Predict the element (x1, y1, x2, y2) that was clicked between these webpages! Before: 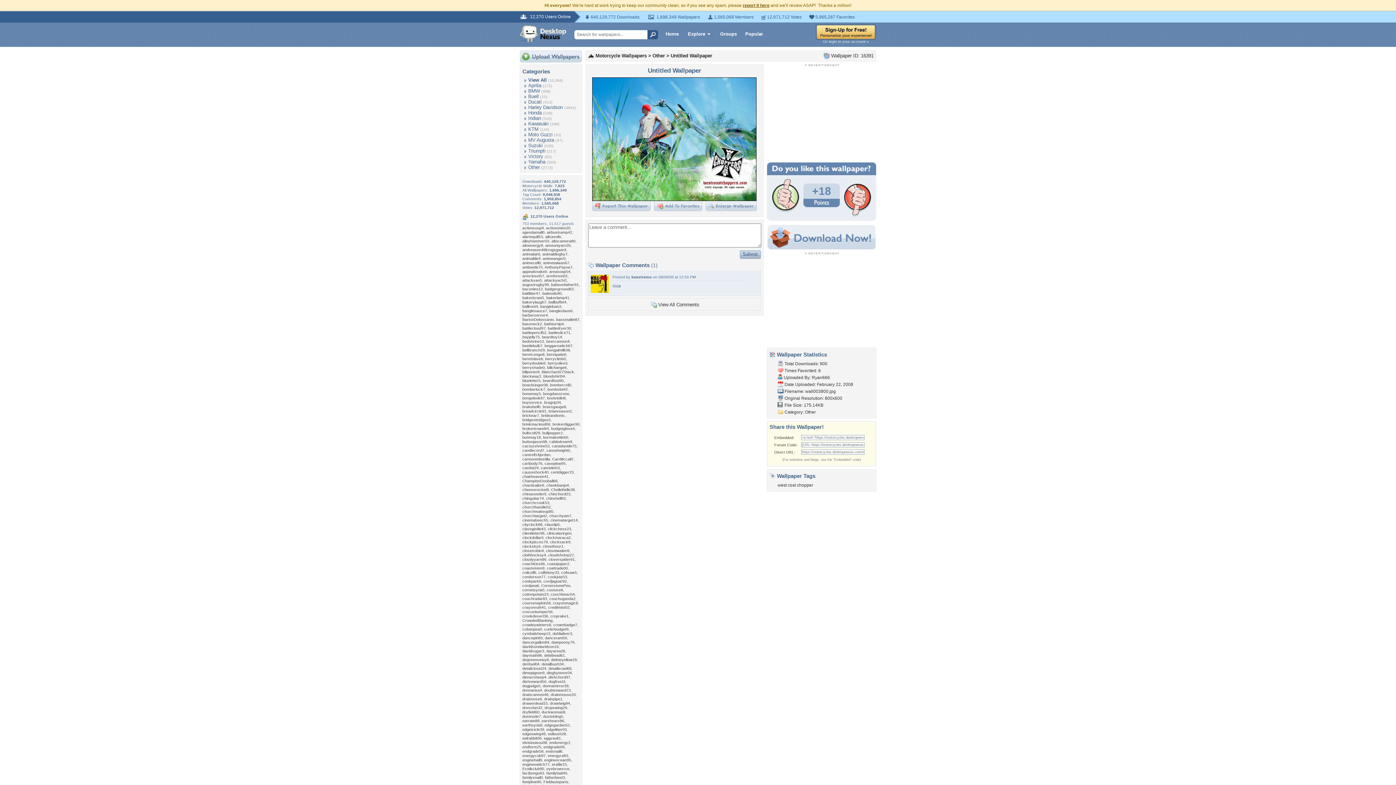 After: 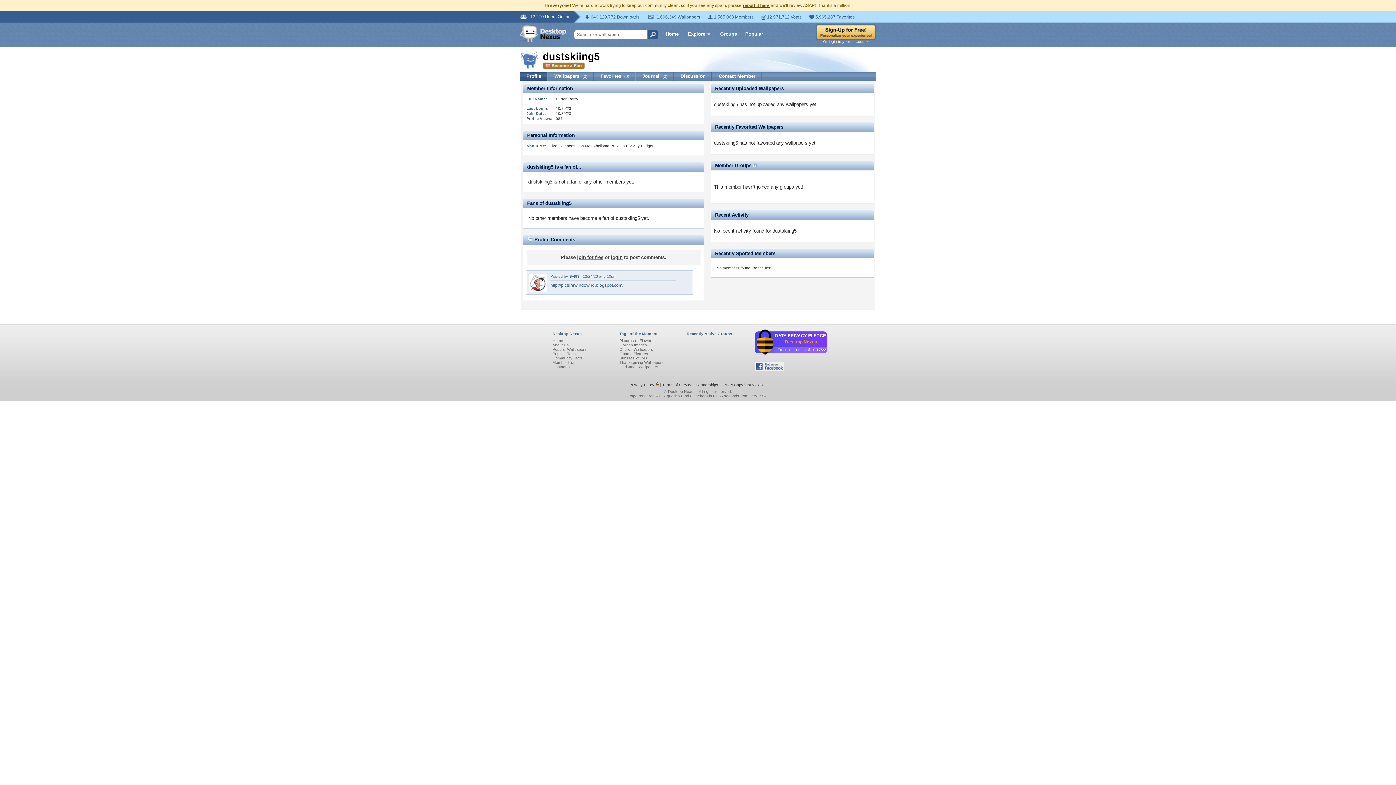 Action: bbox: (543, 714, 563, 718) label: dustskiing5